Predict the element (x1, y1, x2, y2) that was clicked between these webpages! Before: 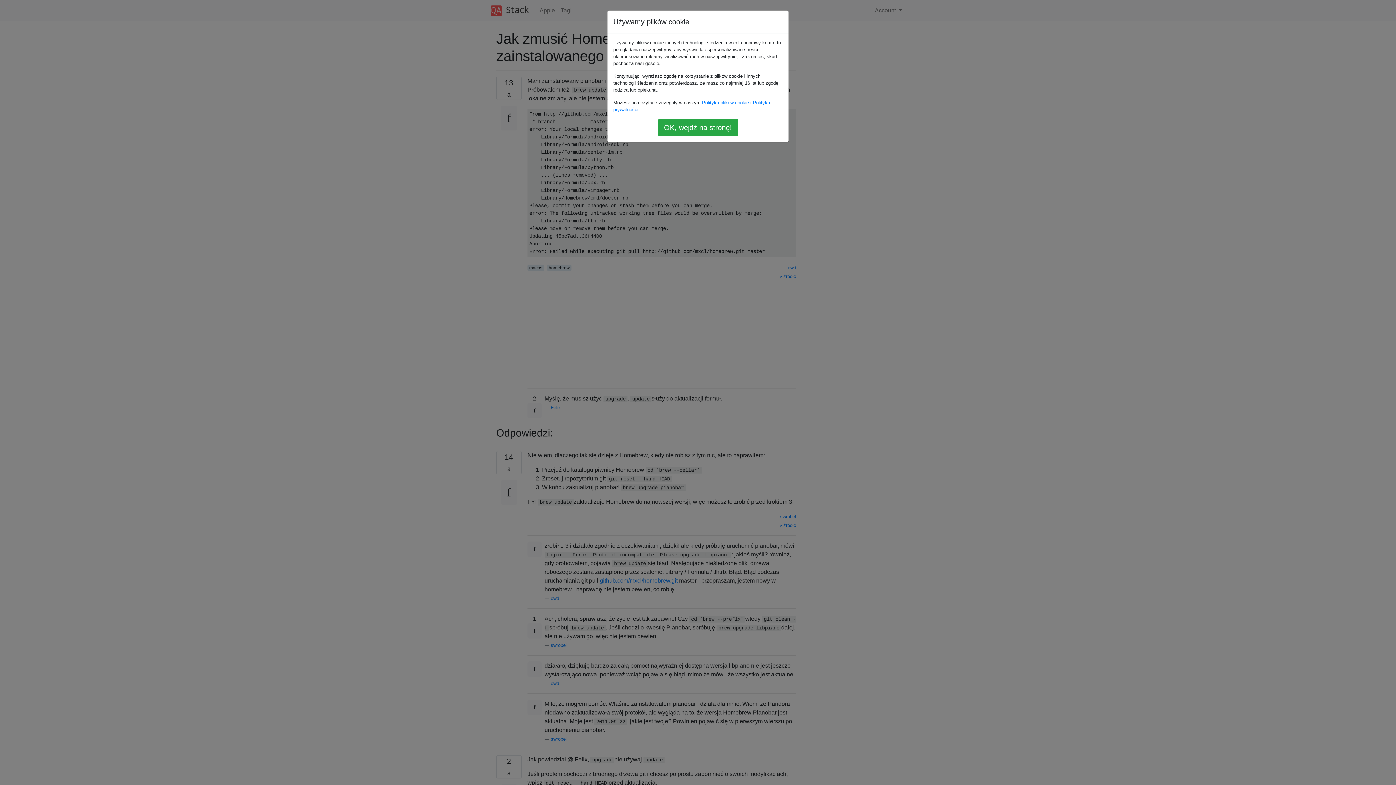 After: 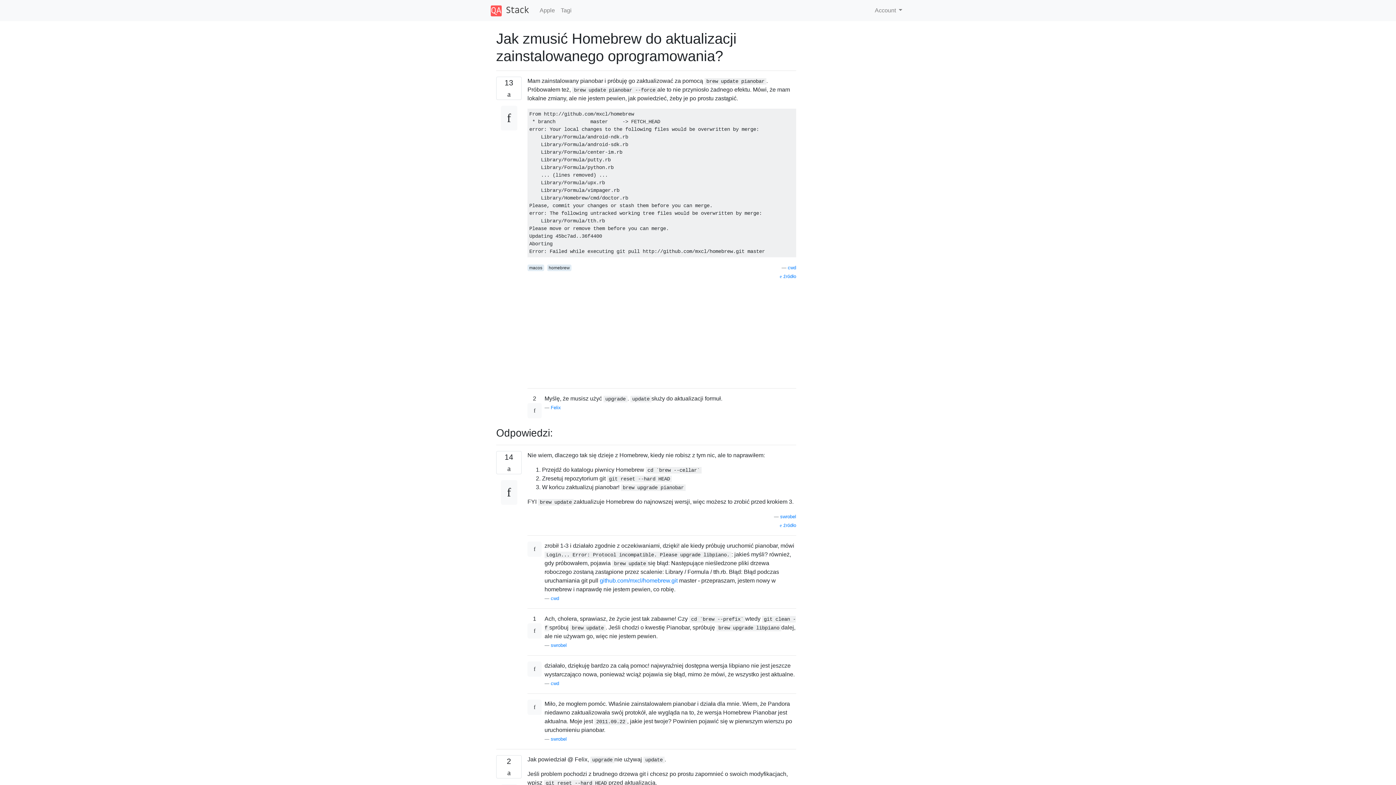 Action: bbox: (658, 118, 738, 136) label: OK, wejdź na stronę!